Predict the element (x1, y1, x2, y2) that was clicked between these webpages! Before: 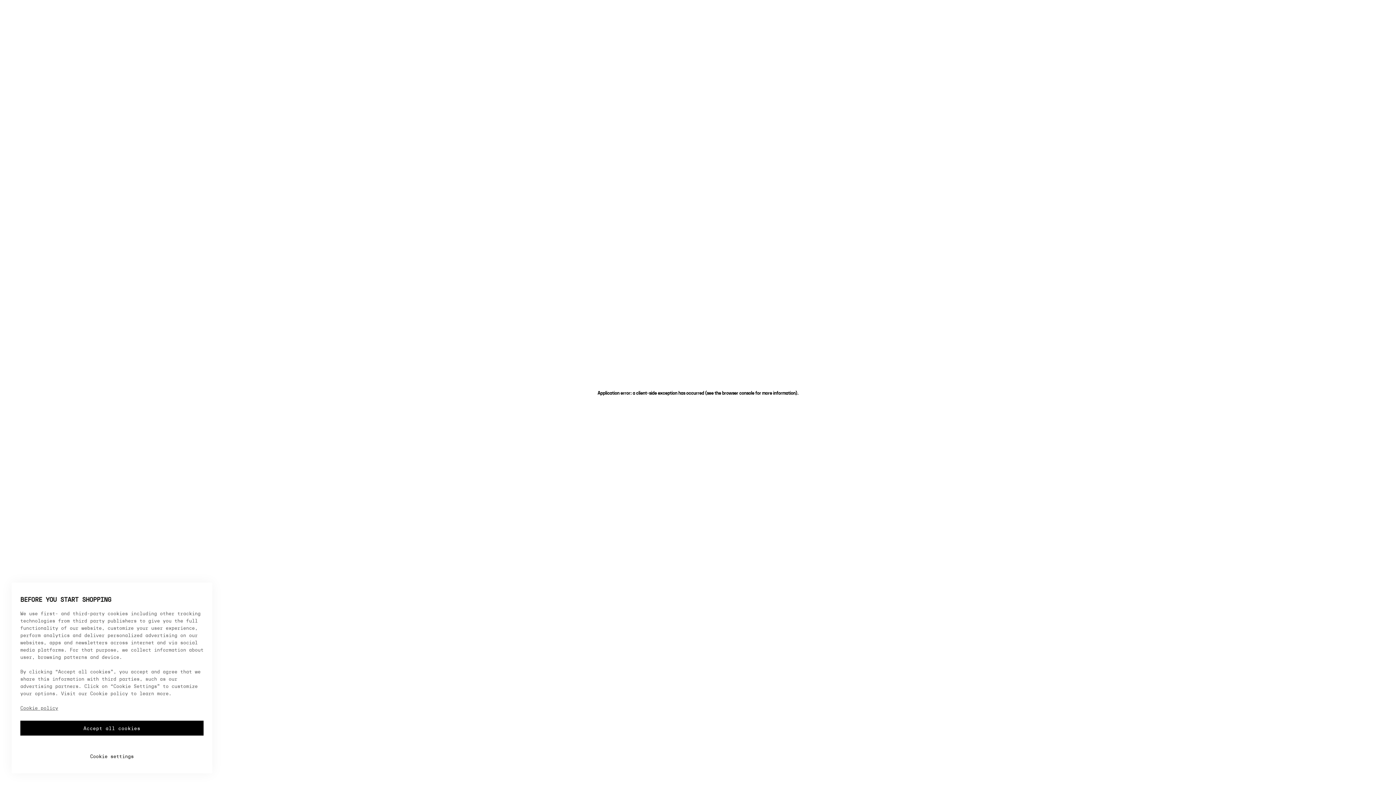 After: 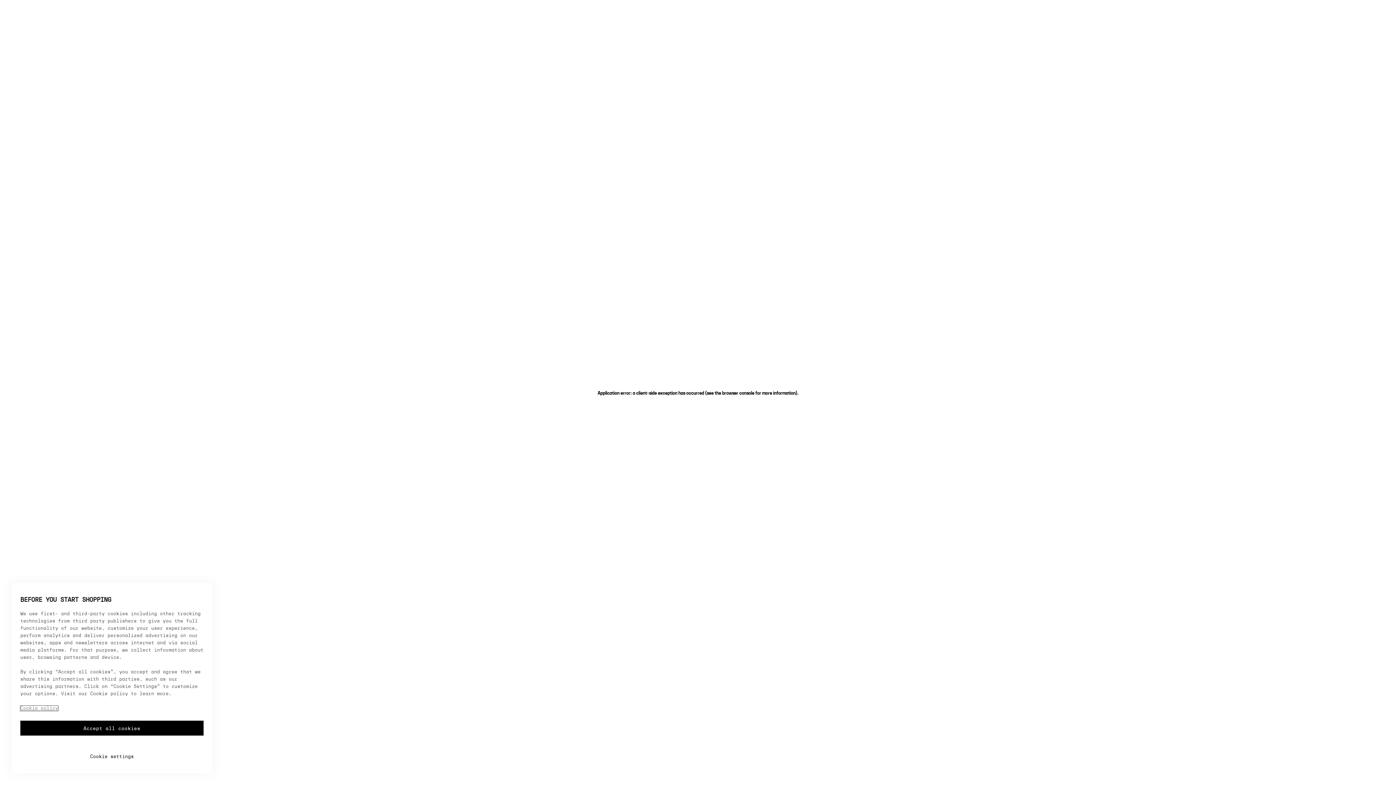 Action: bbox: (20, 706, 58, 711) label: More information about your privacy, opens in a new tab